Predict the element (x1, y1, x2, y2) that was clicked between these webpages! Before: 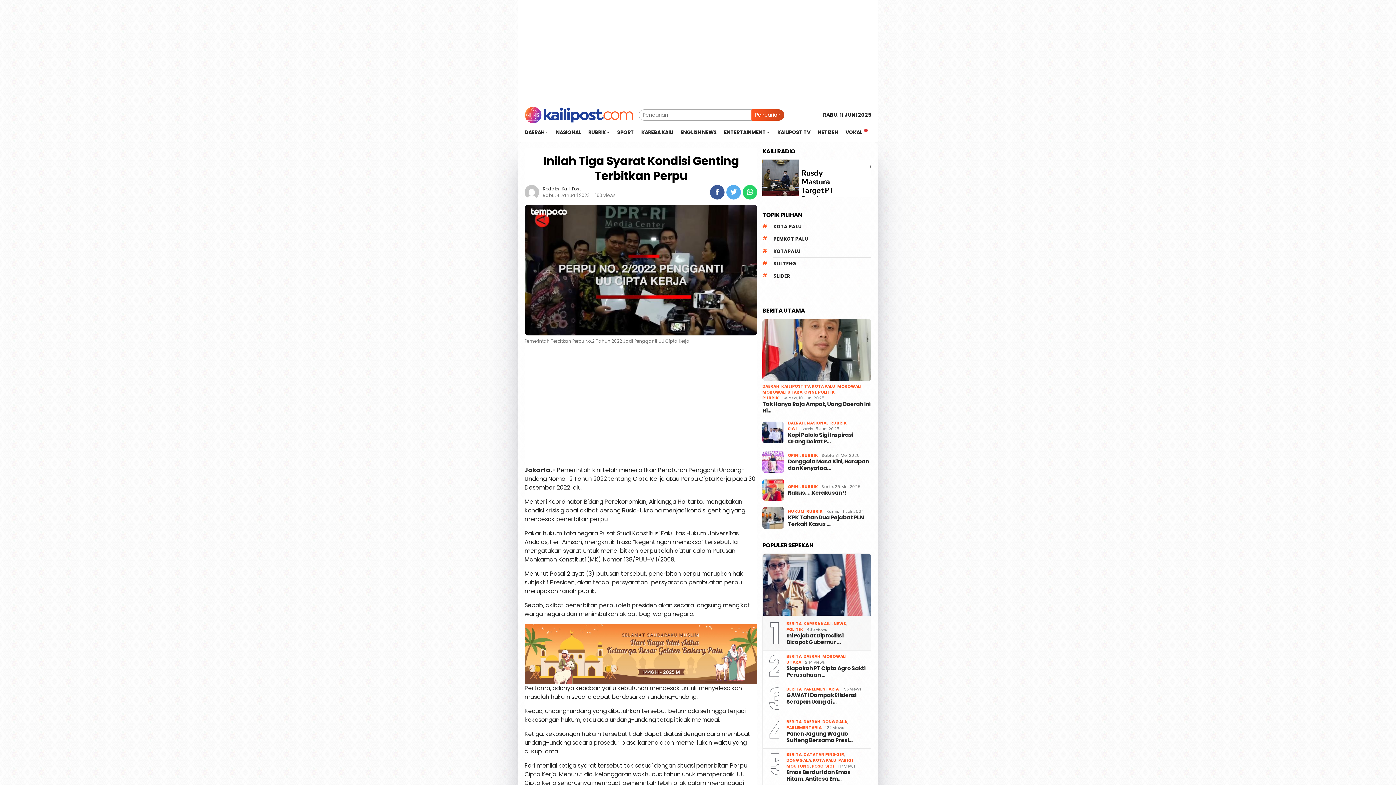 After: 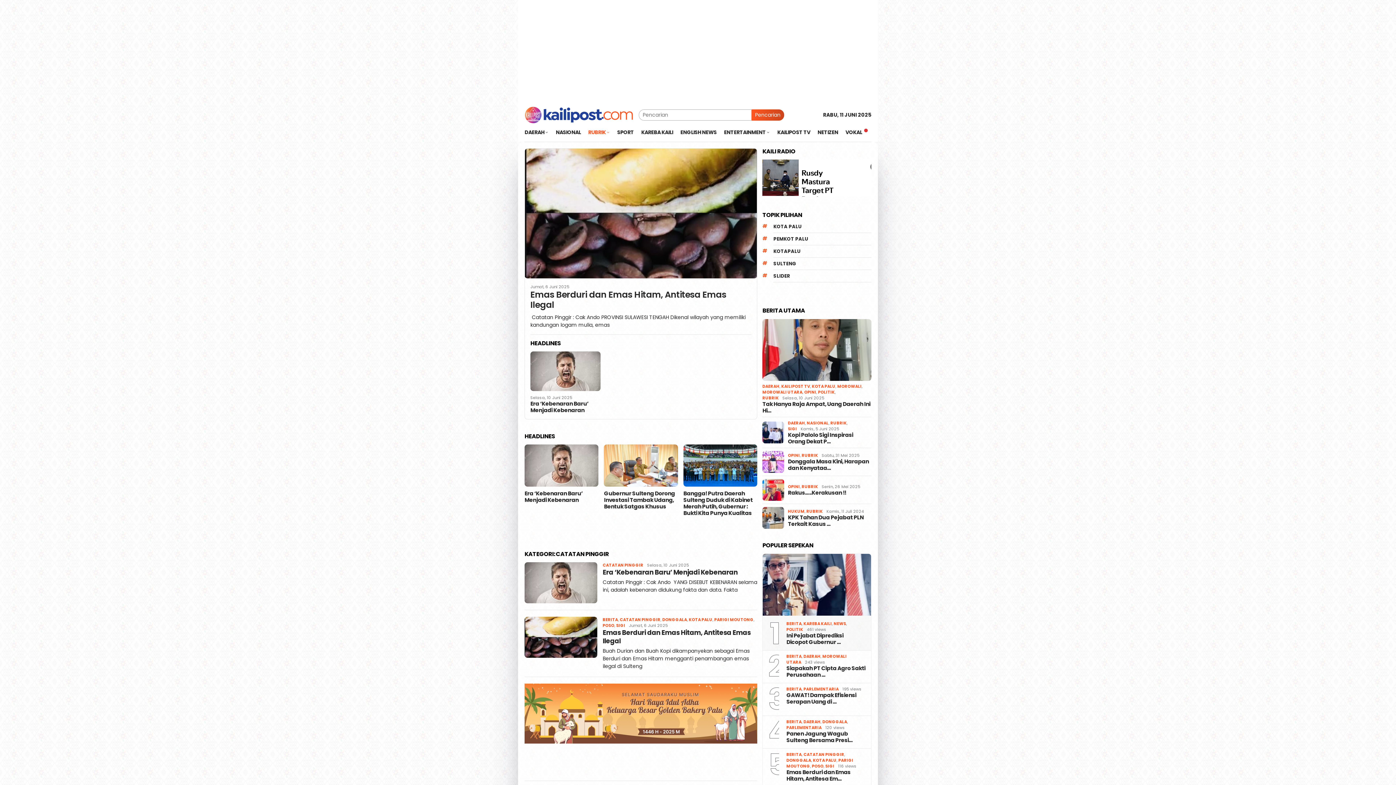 Action: bbox: (803, 751, 844, 757) label: CATATAN PINGGIR